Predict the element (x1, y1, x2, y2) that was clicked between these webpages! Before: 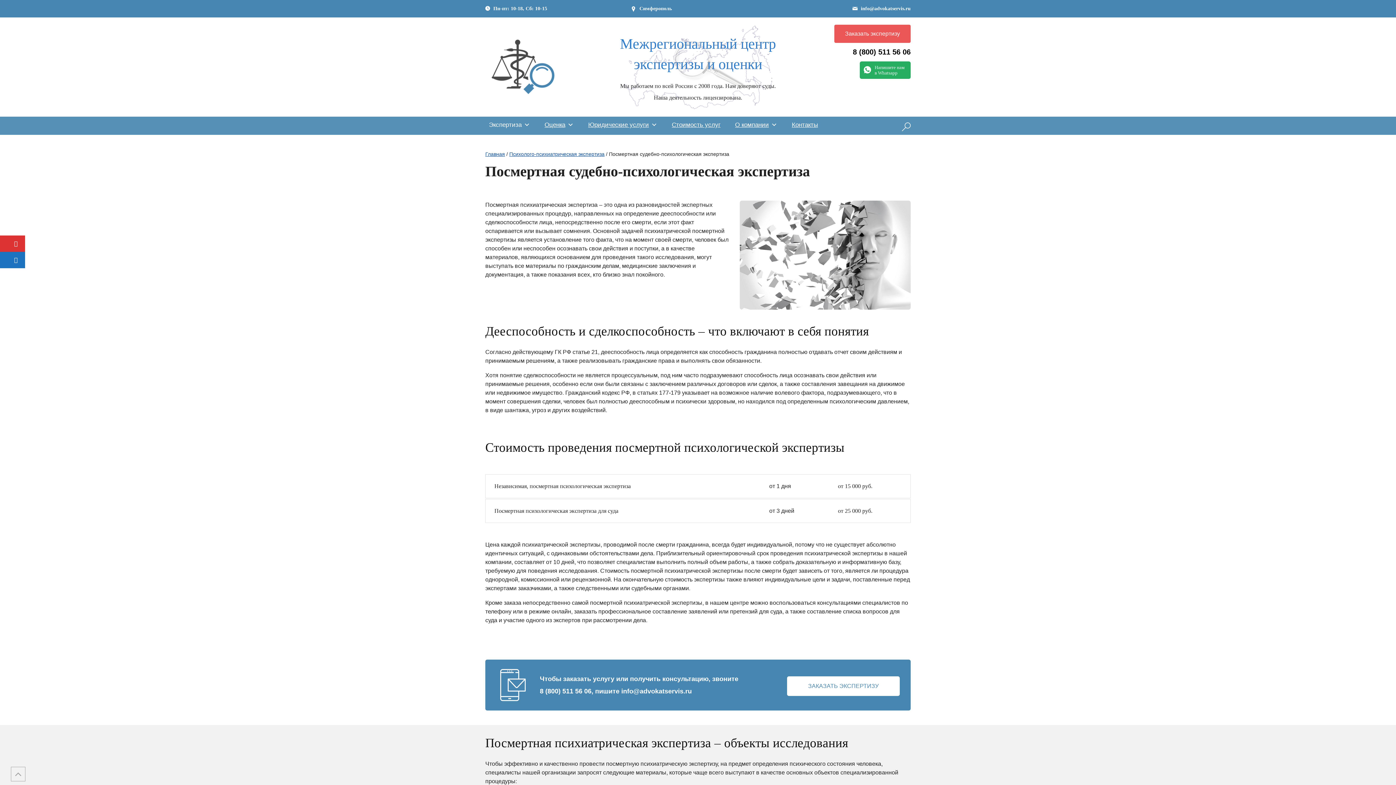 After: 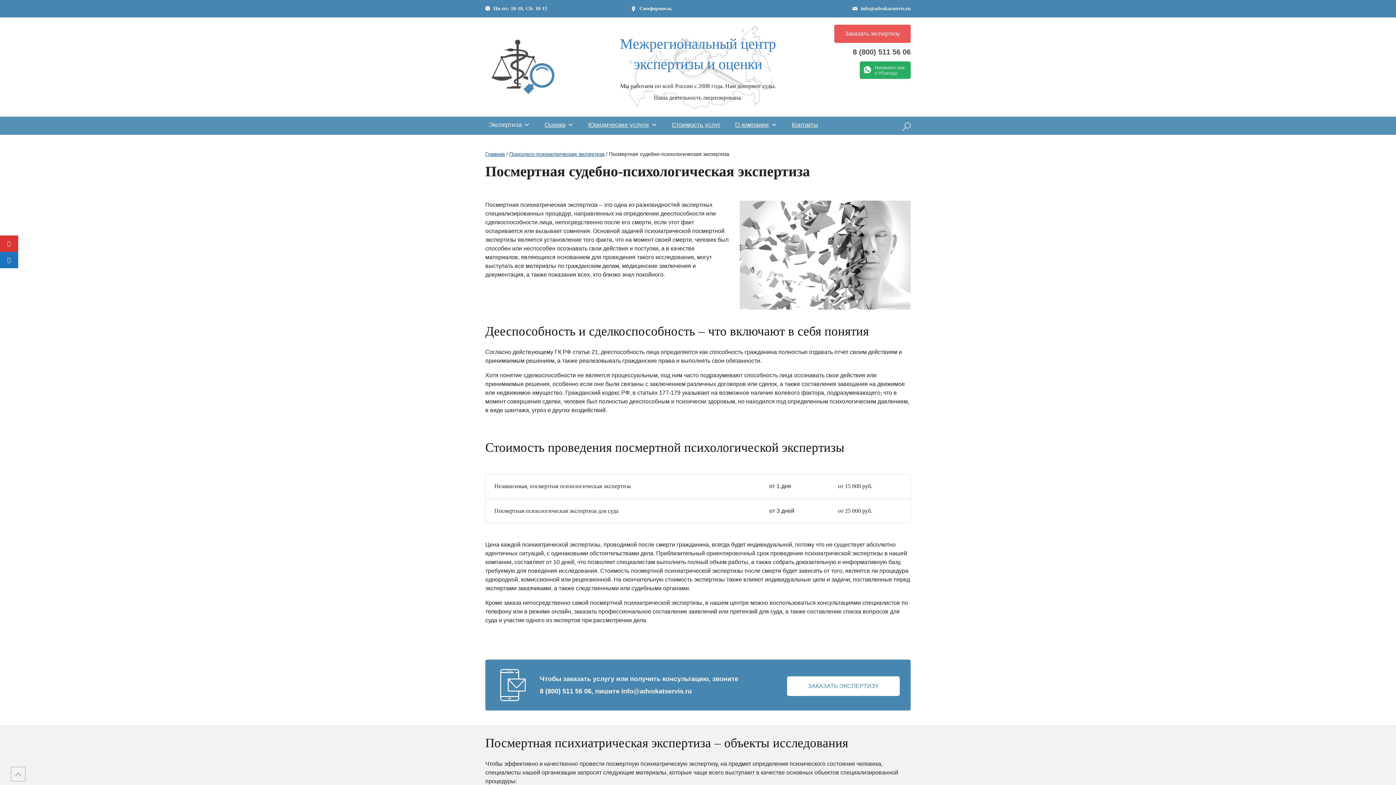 Action: bbox: (853, 48, 910, 56) label: 8 (800) 511 56 06